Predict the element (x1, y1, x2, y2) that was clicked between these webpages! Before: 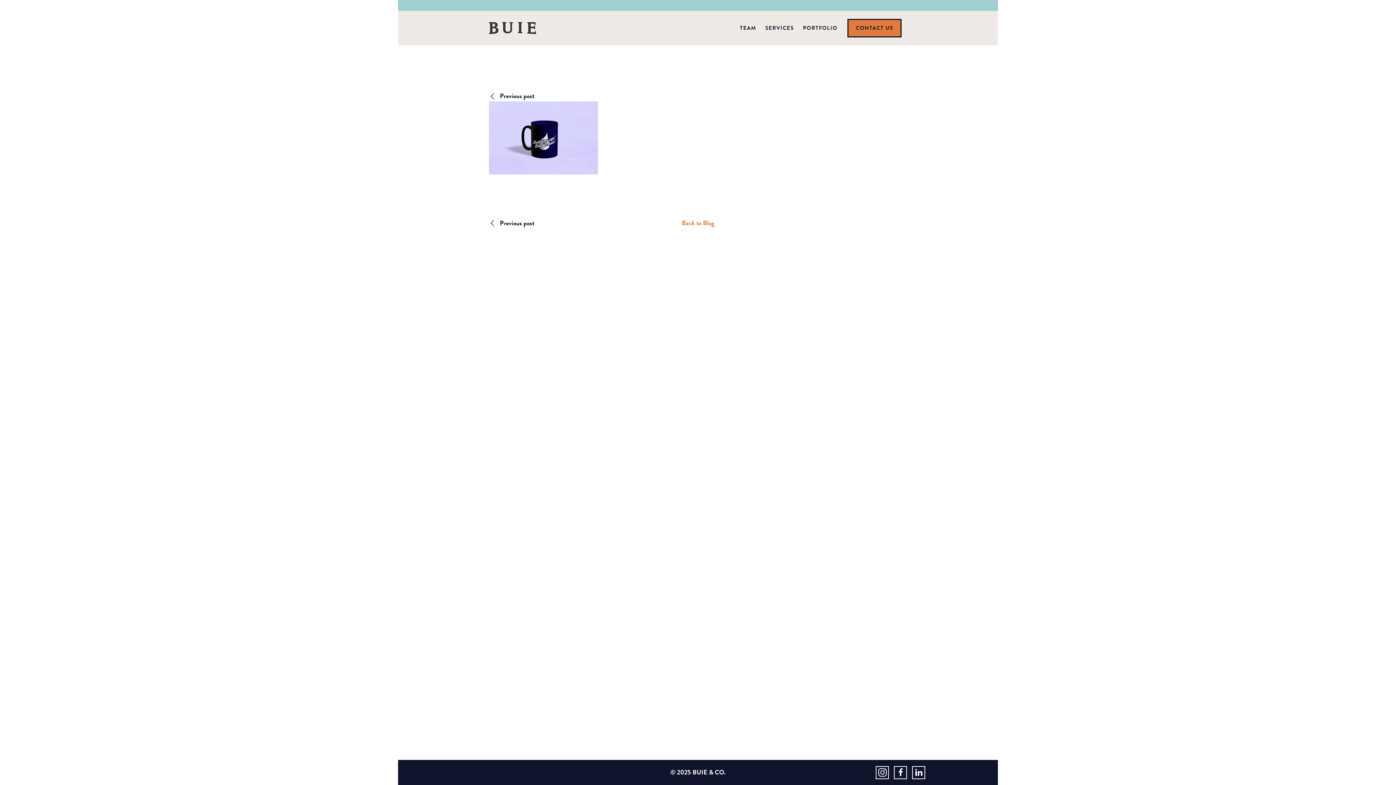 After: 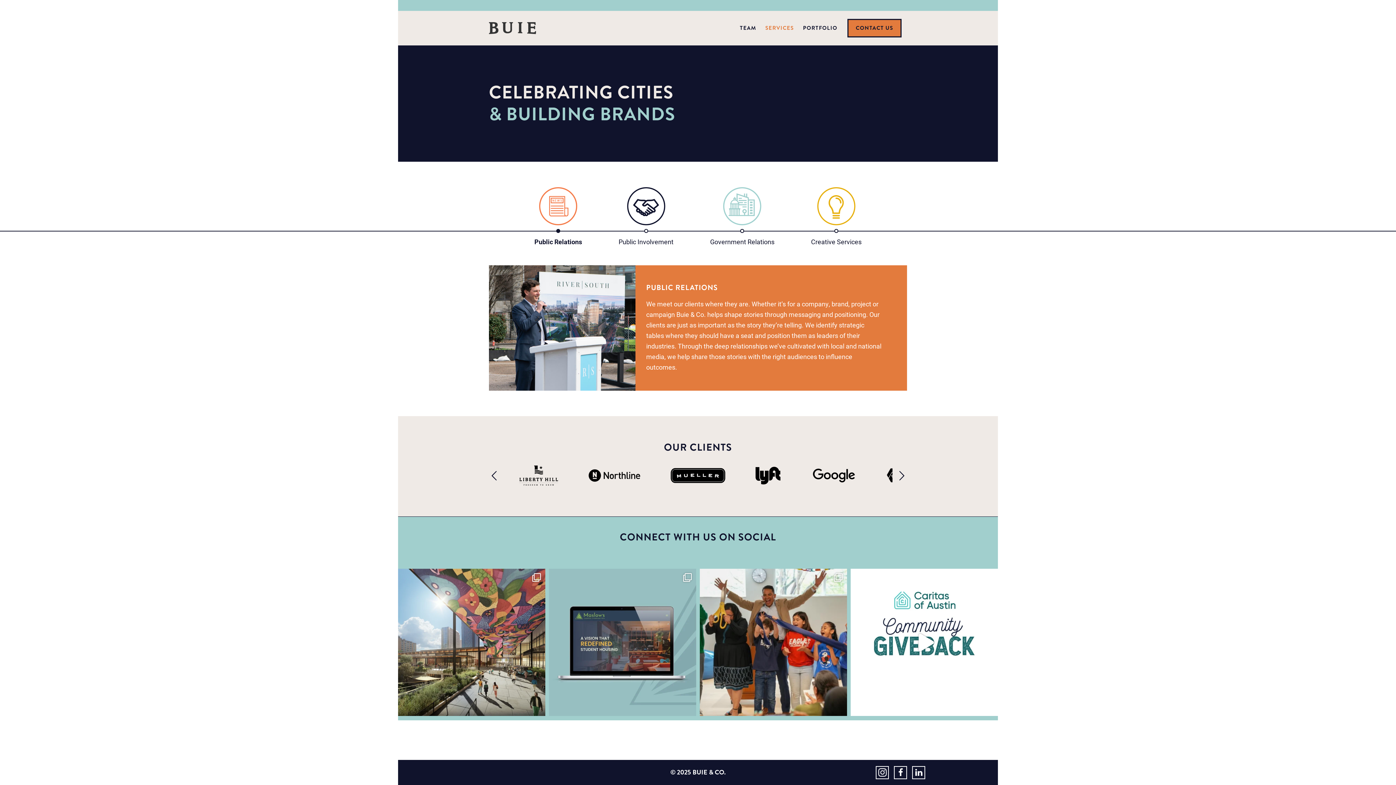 Action: bbox: (760, 23, 798, 32) label: SERVICES